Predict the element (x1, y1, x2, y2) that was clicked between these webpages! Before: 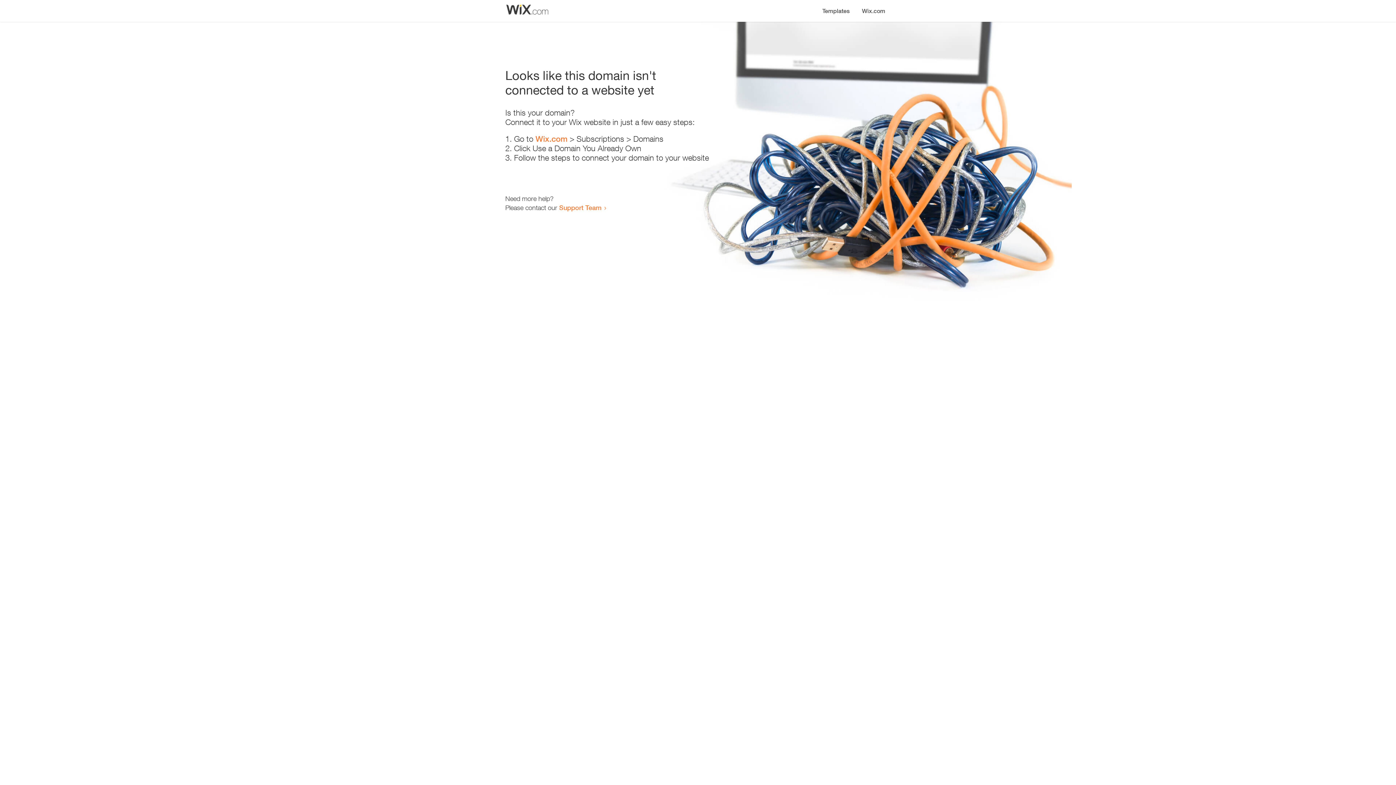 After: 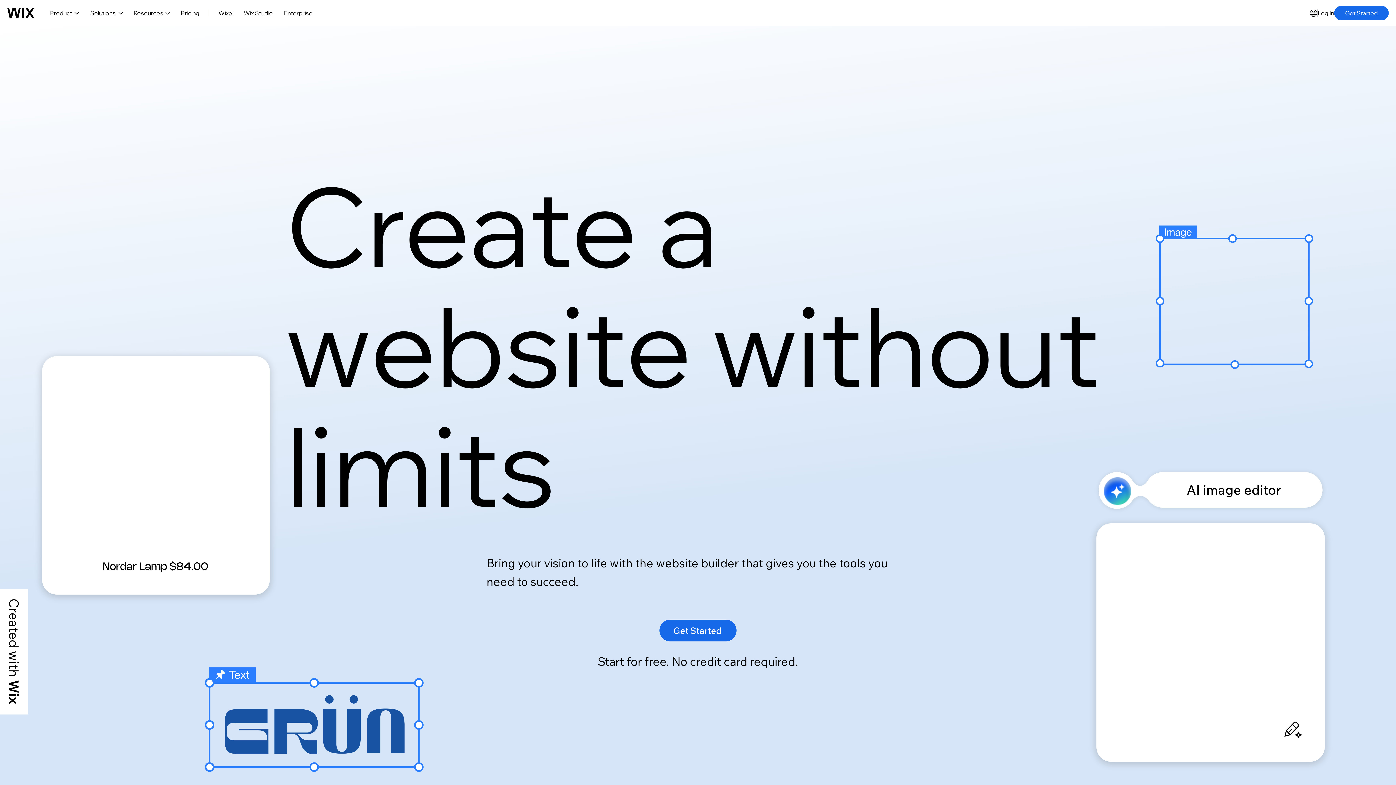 Action: bbox: (856, 0, 890, 14) label: Wix.com